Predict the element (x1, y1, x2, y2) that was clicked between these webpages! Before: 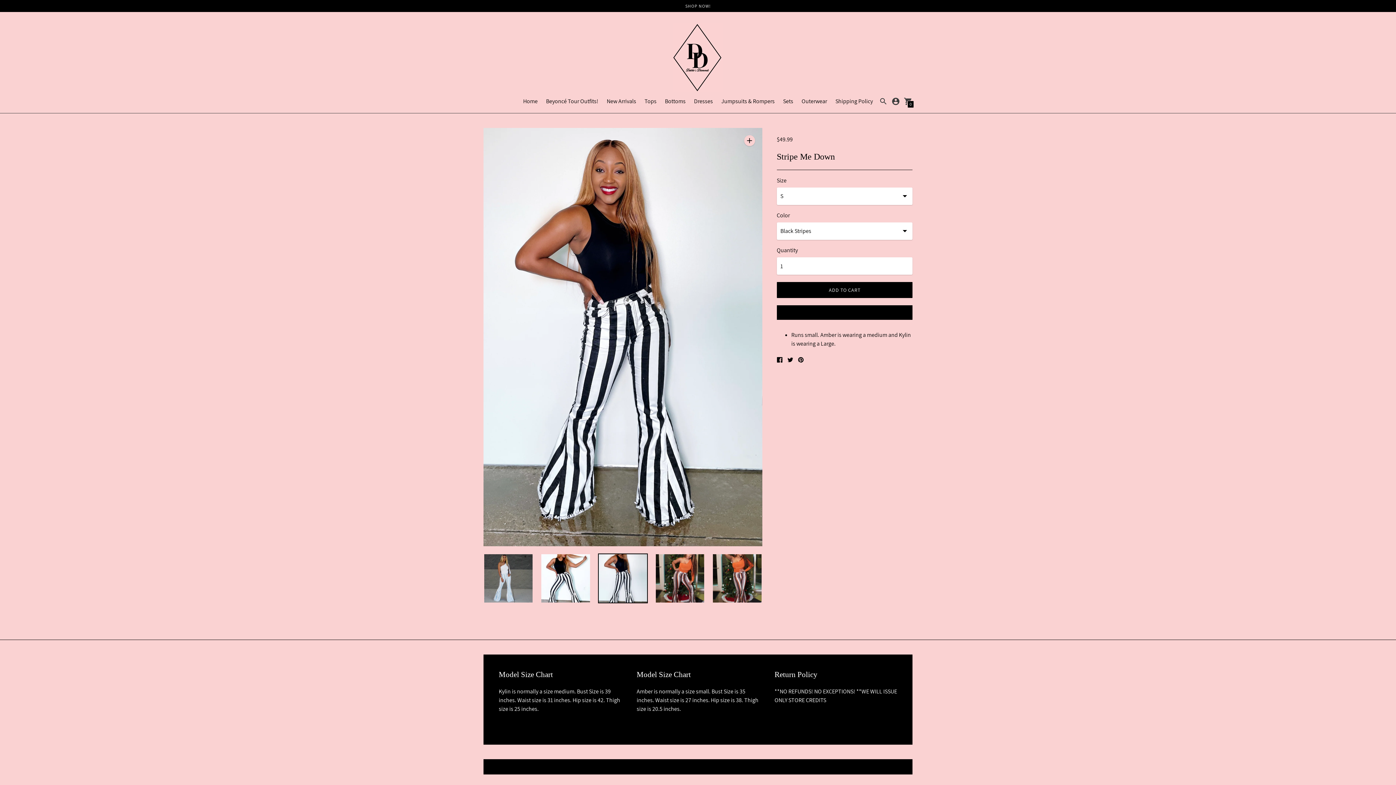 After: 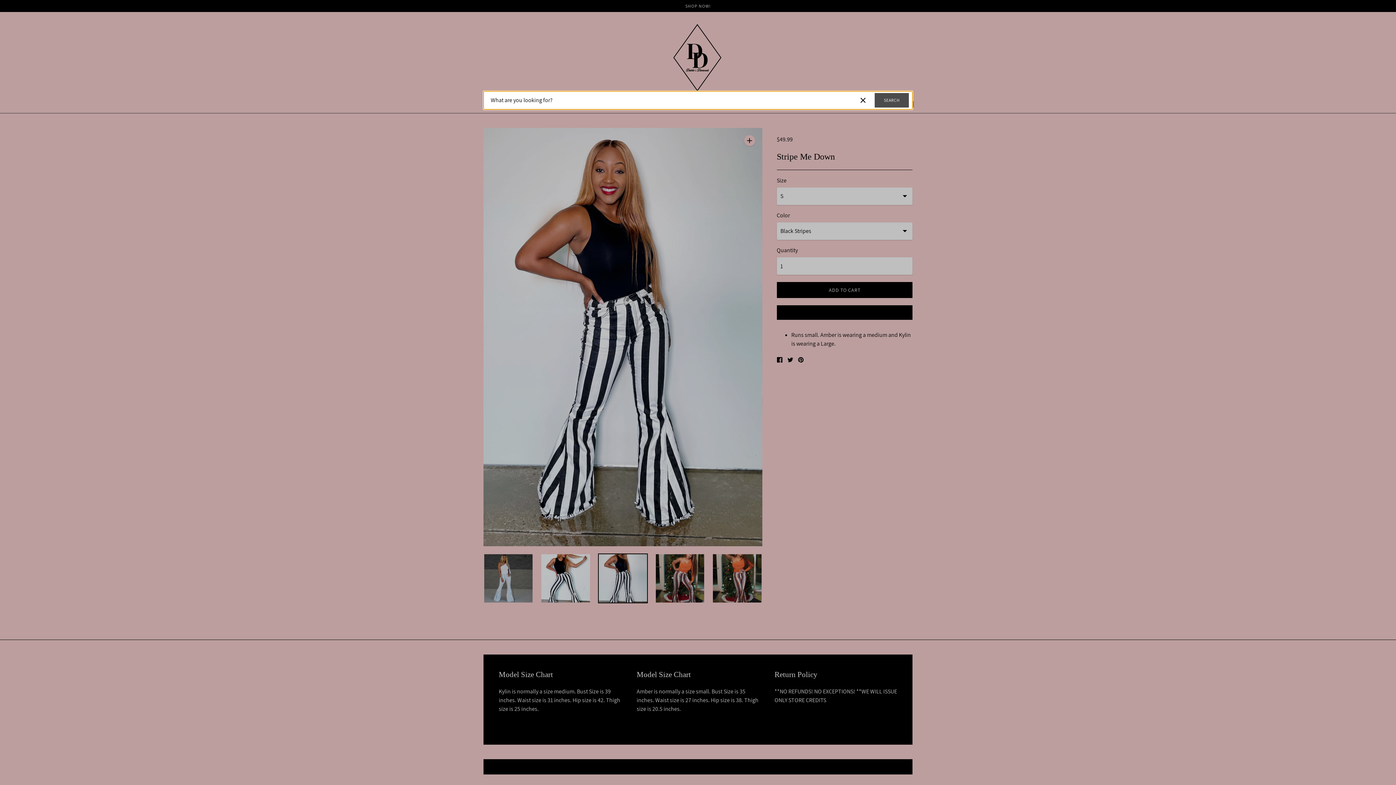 Action: bbox: (879, 97, 888, 104)